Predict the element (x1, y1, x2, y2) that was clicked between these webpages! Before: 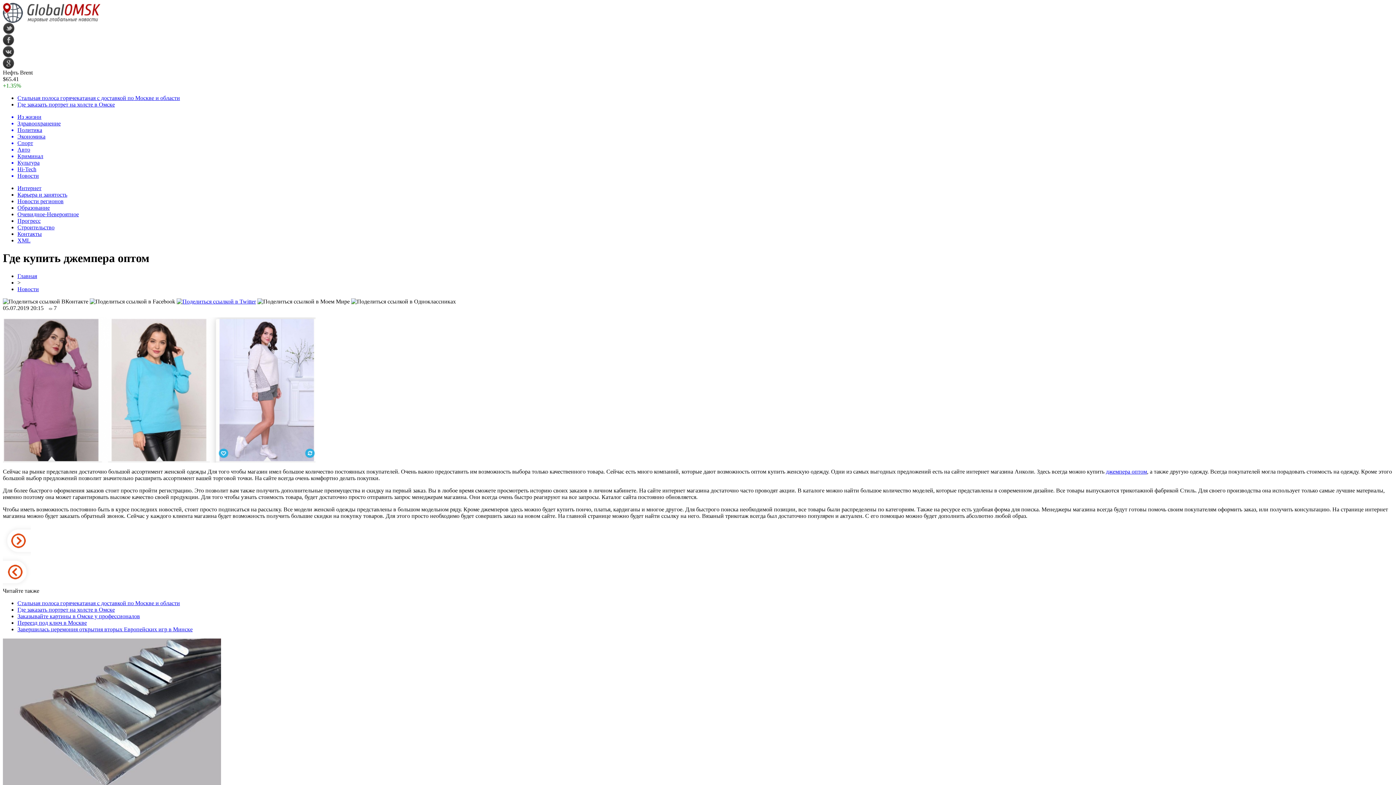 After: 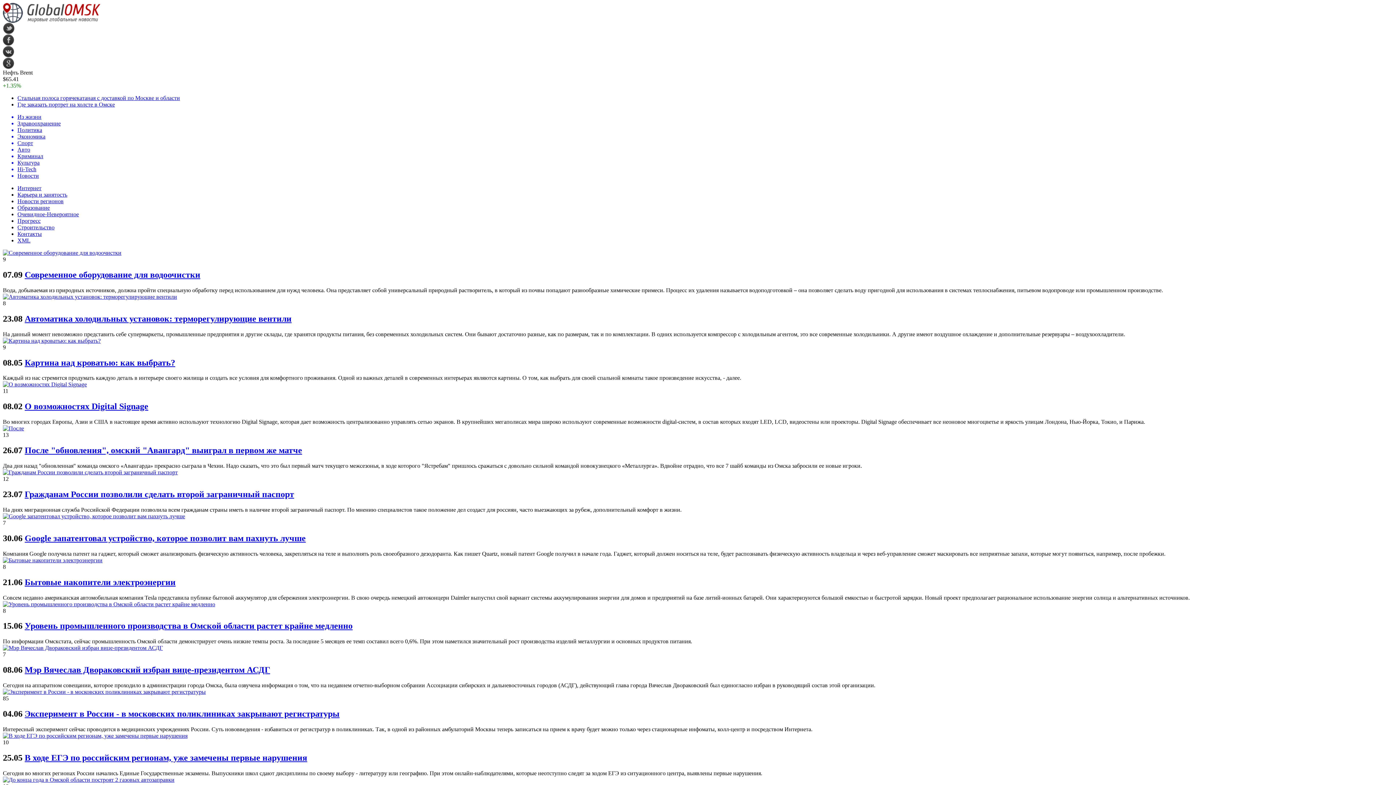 Action: label: Прогресс bbox: (17, 217, 40, 224)